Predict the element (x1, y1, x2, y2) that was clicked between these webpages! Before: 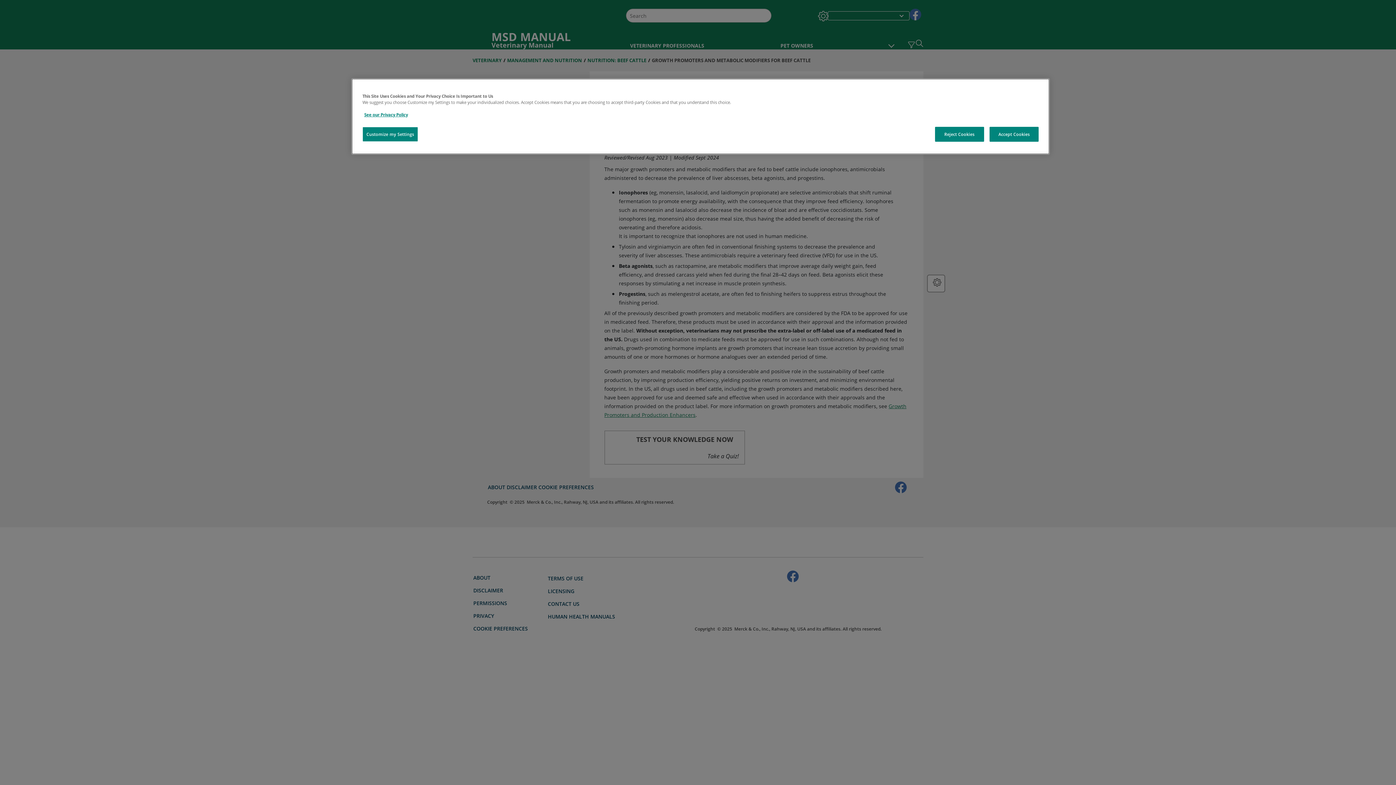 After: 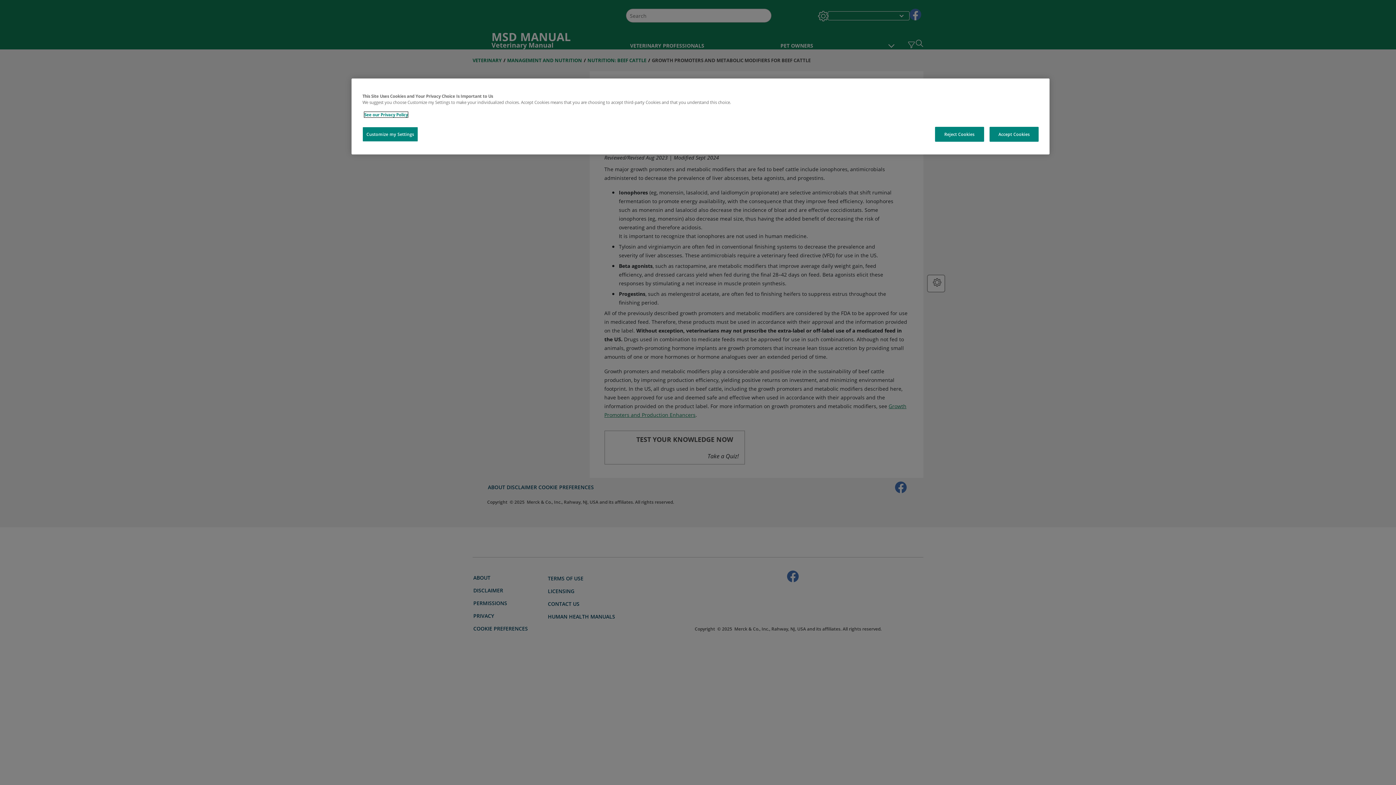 Action: label: See our Privacy Policy bbox: (364, 112, 408, 117)